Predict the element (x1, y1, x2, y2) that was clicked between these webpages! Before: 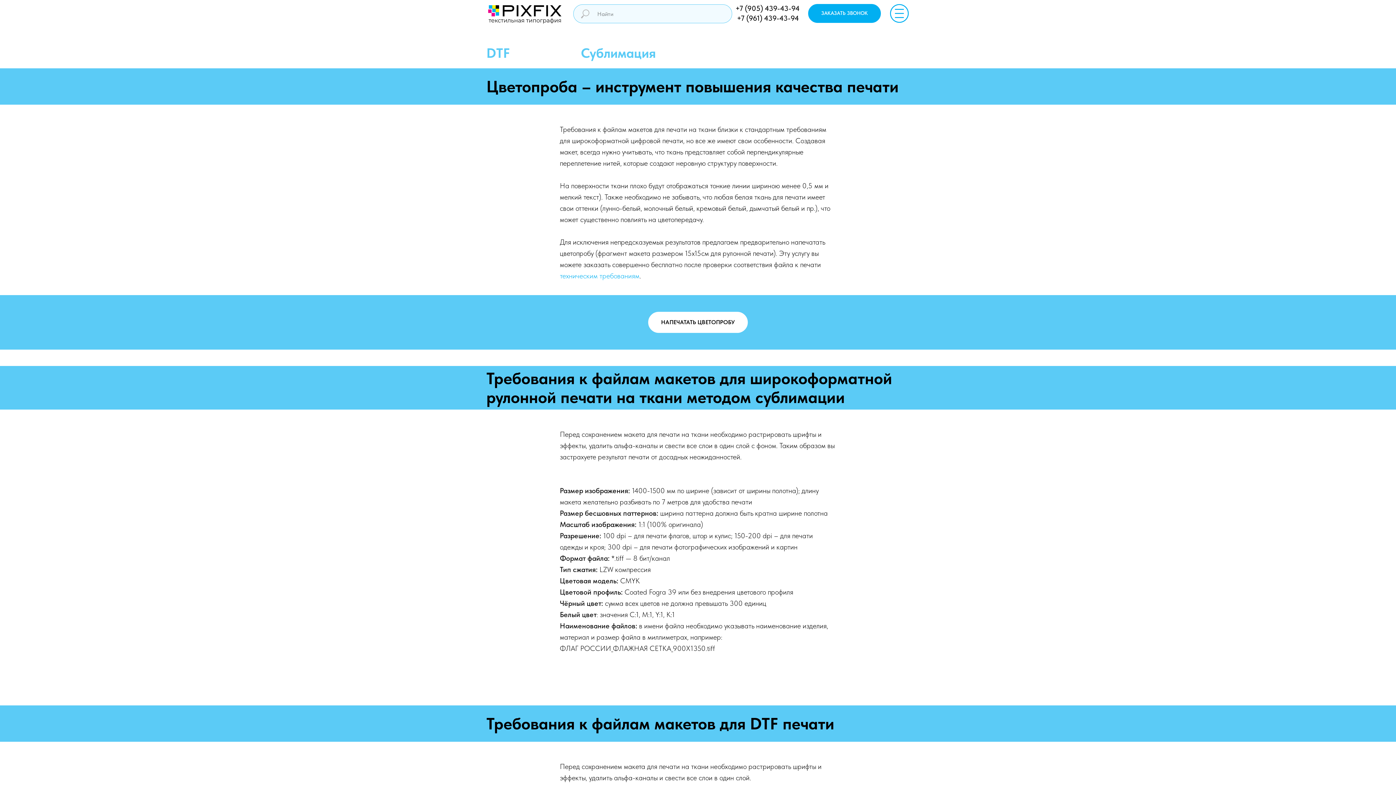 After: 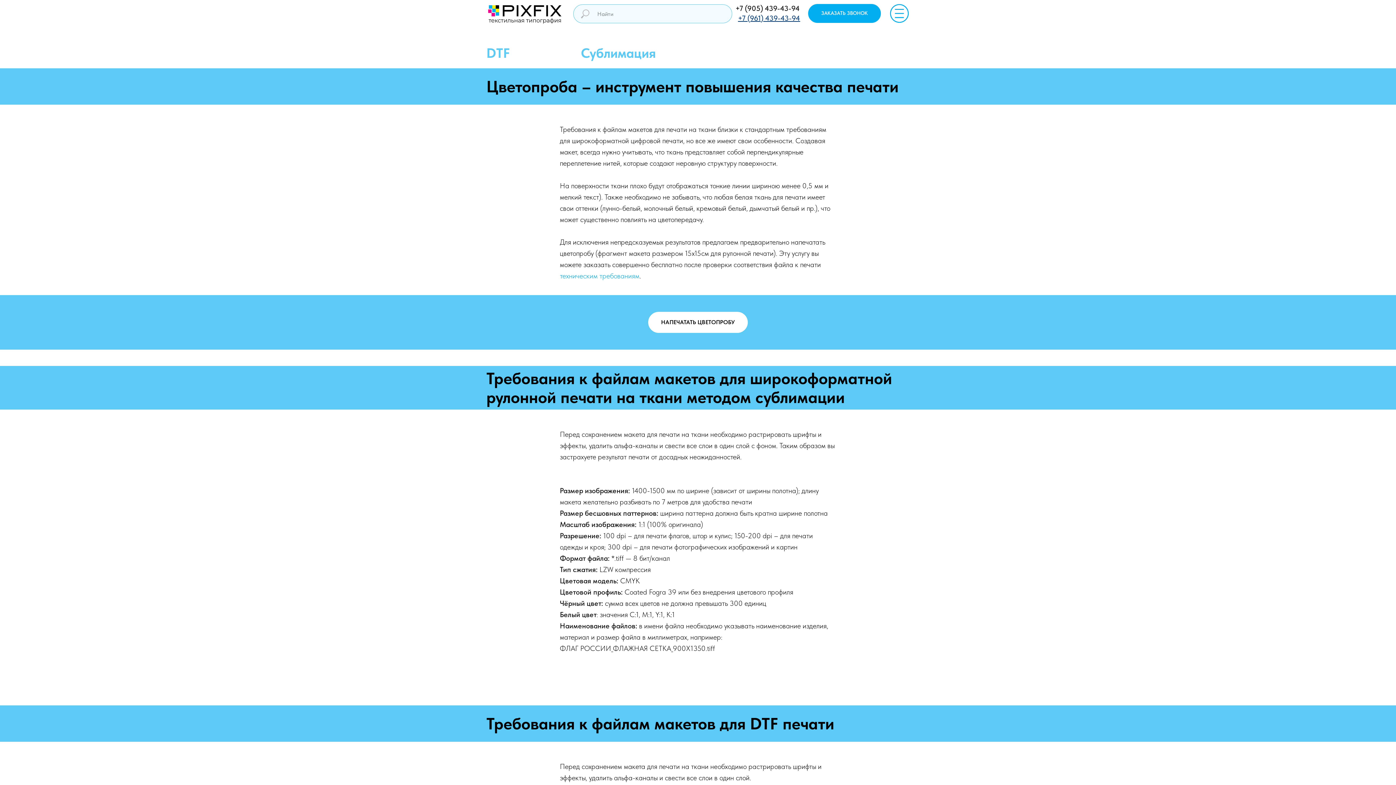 Action: bbox: (737, 13, 799, 22) label: +7 (961) 439-43-94